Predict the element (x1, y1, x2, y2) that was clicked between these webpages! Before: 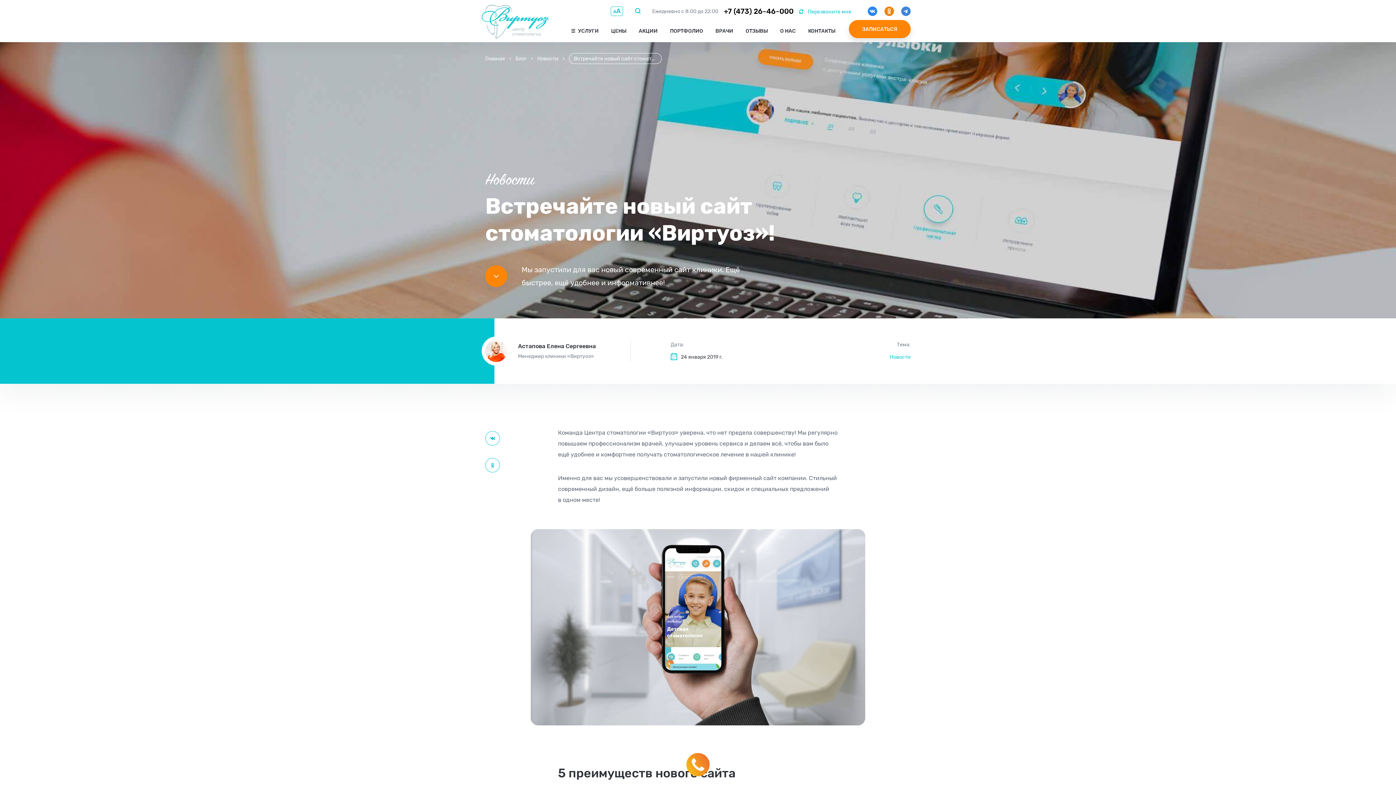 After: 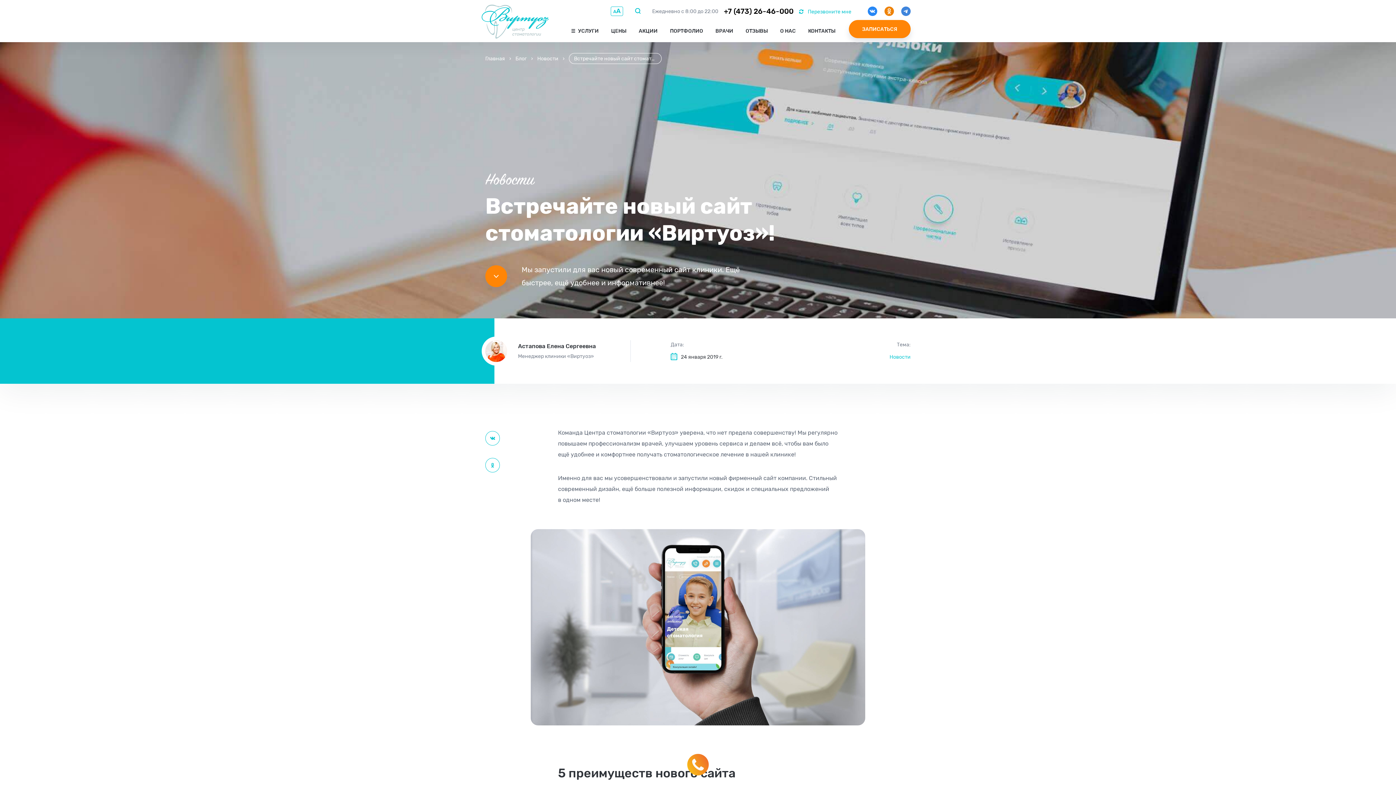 Action: bbox: (724, 6, 793, 15) label: +7 (473) 26-46-000